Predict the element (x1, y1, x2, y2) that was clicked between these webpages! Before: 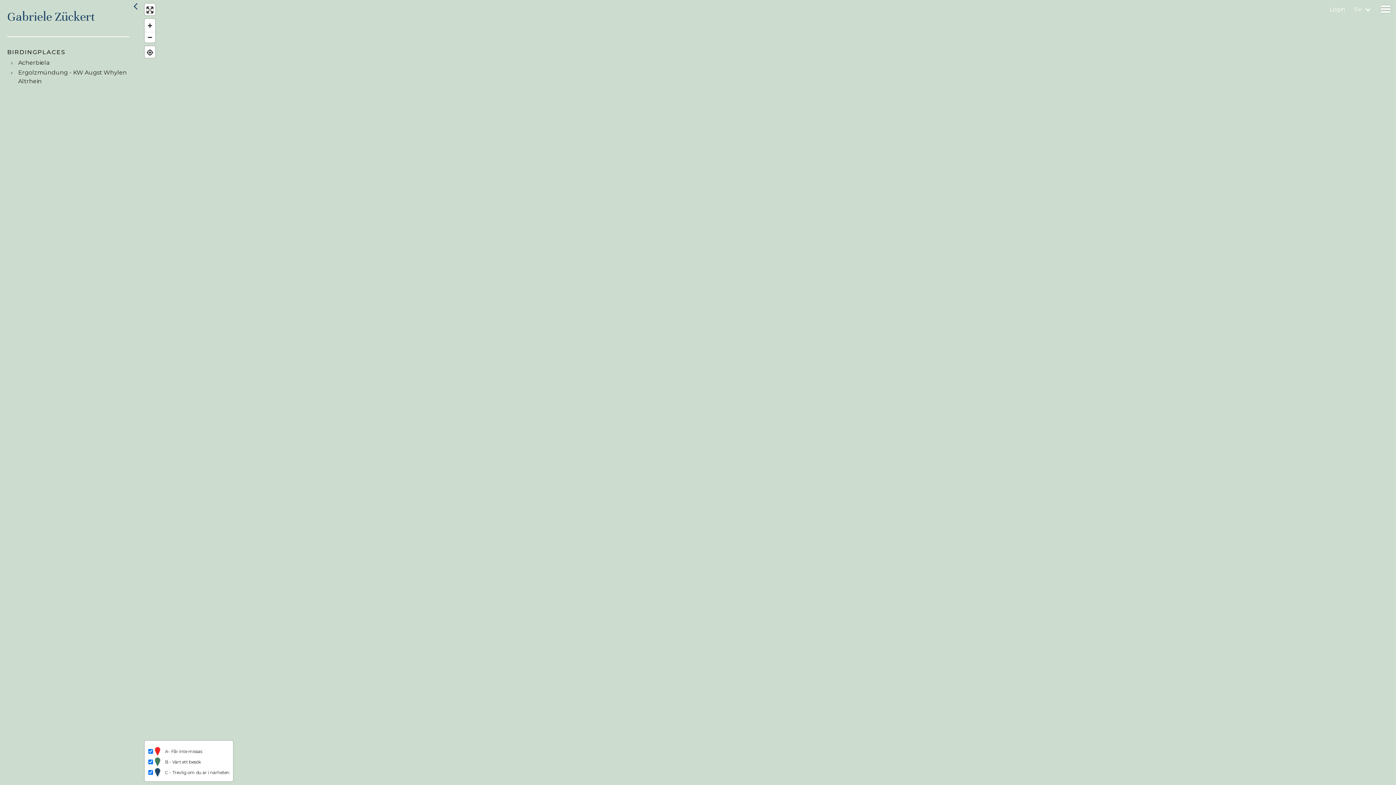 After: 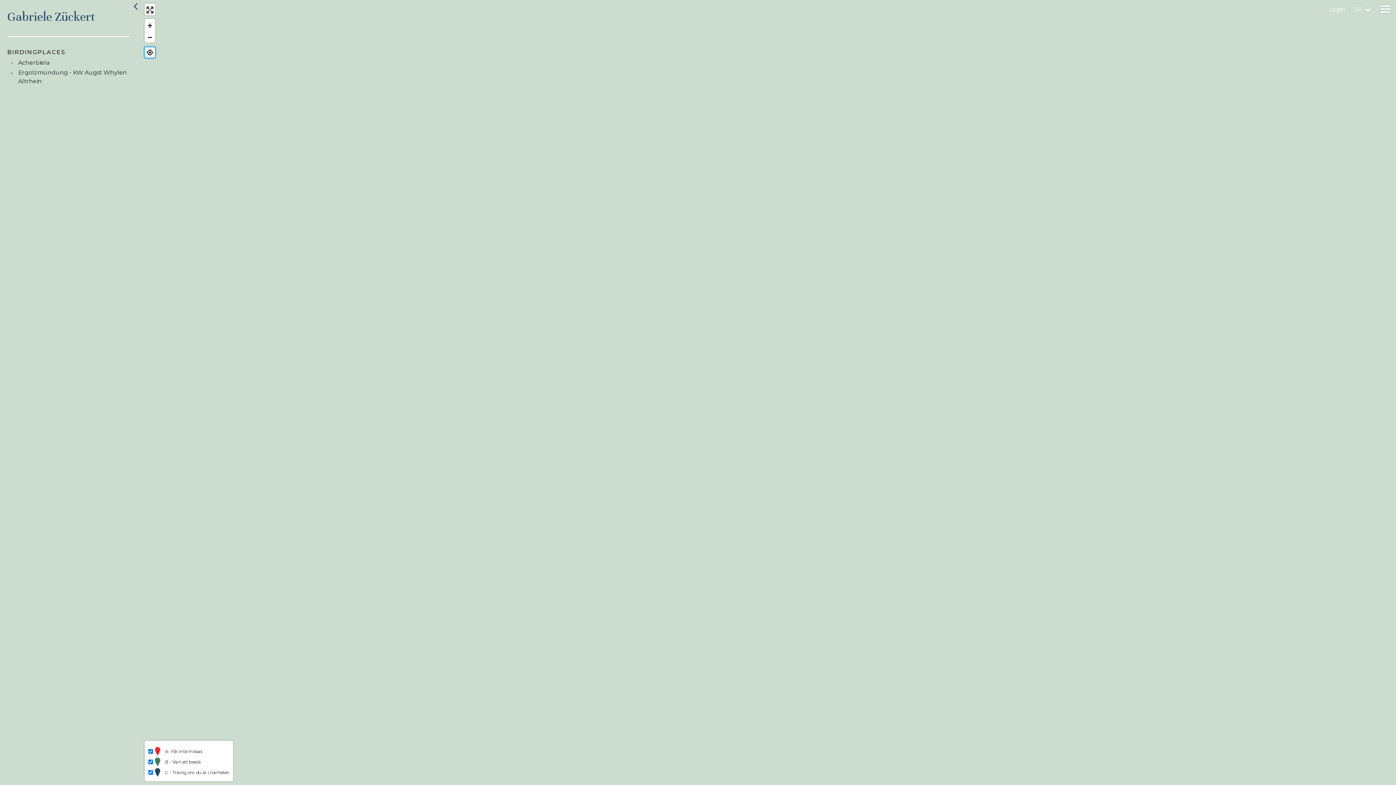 Action: bbox: (144, 47, 155, 57) label: Find my location